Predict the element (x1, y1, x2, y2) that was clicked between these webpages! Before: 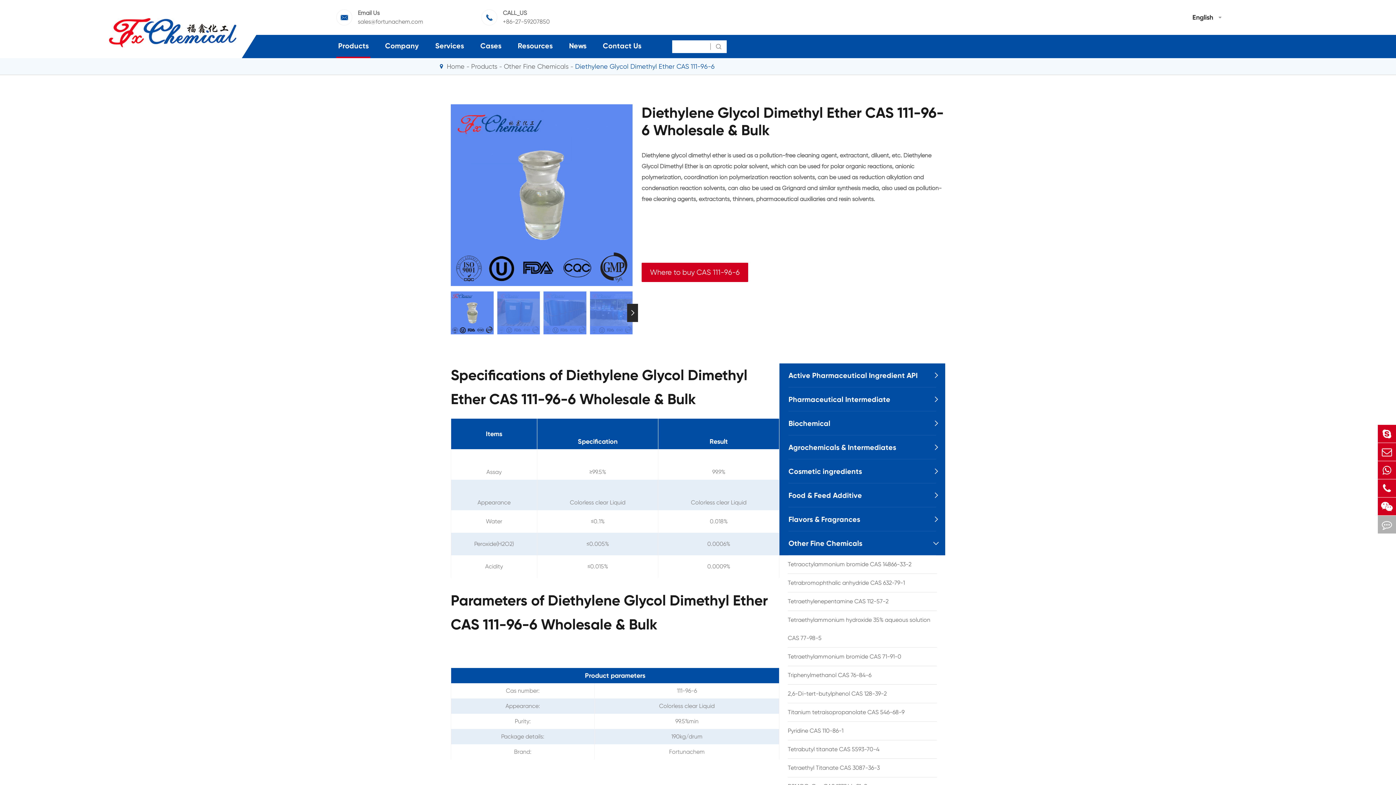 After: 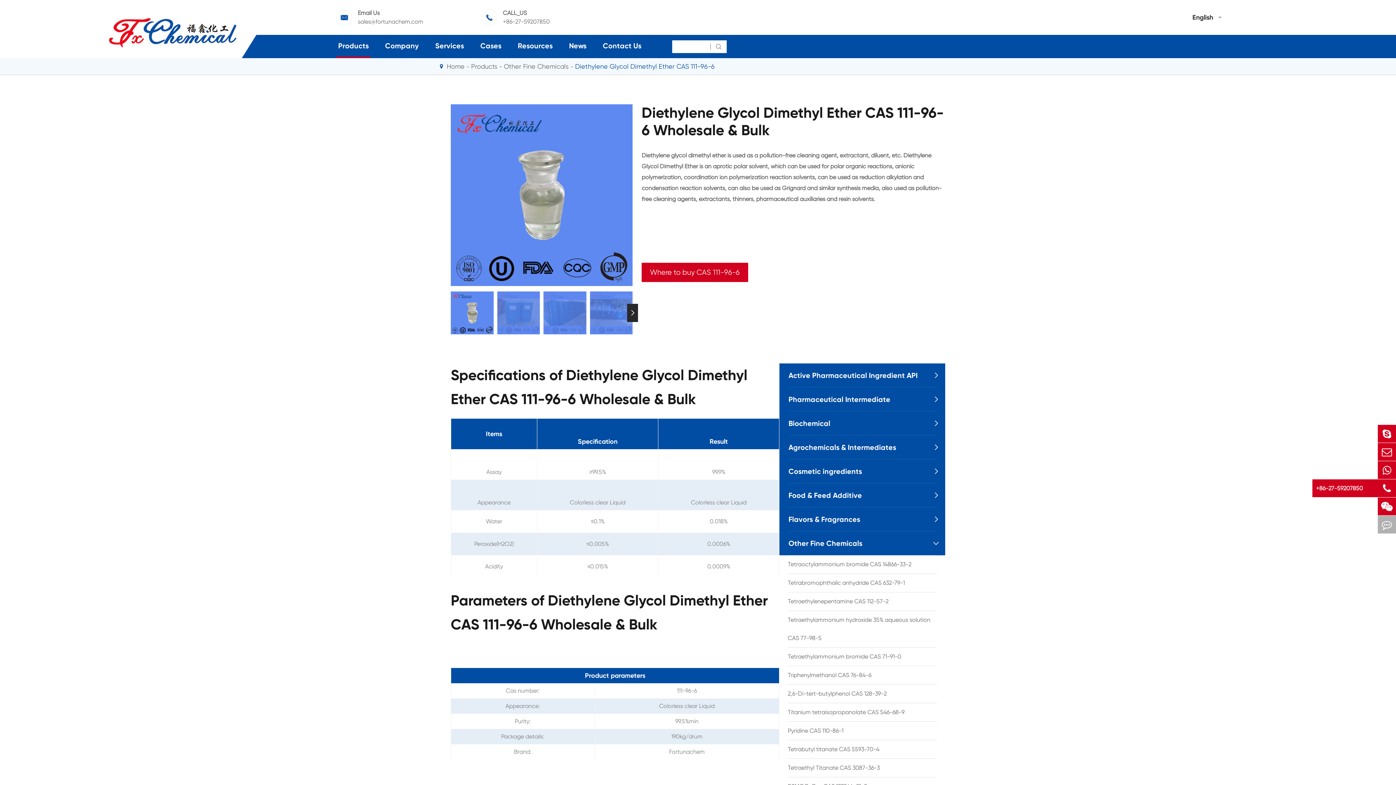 Action: bbox: (1378, 479, 1396, 497)